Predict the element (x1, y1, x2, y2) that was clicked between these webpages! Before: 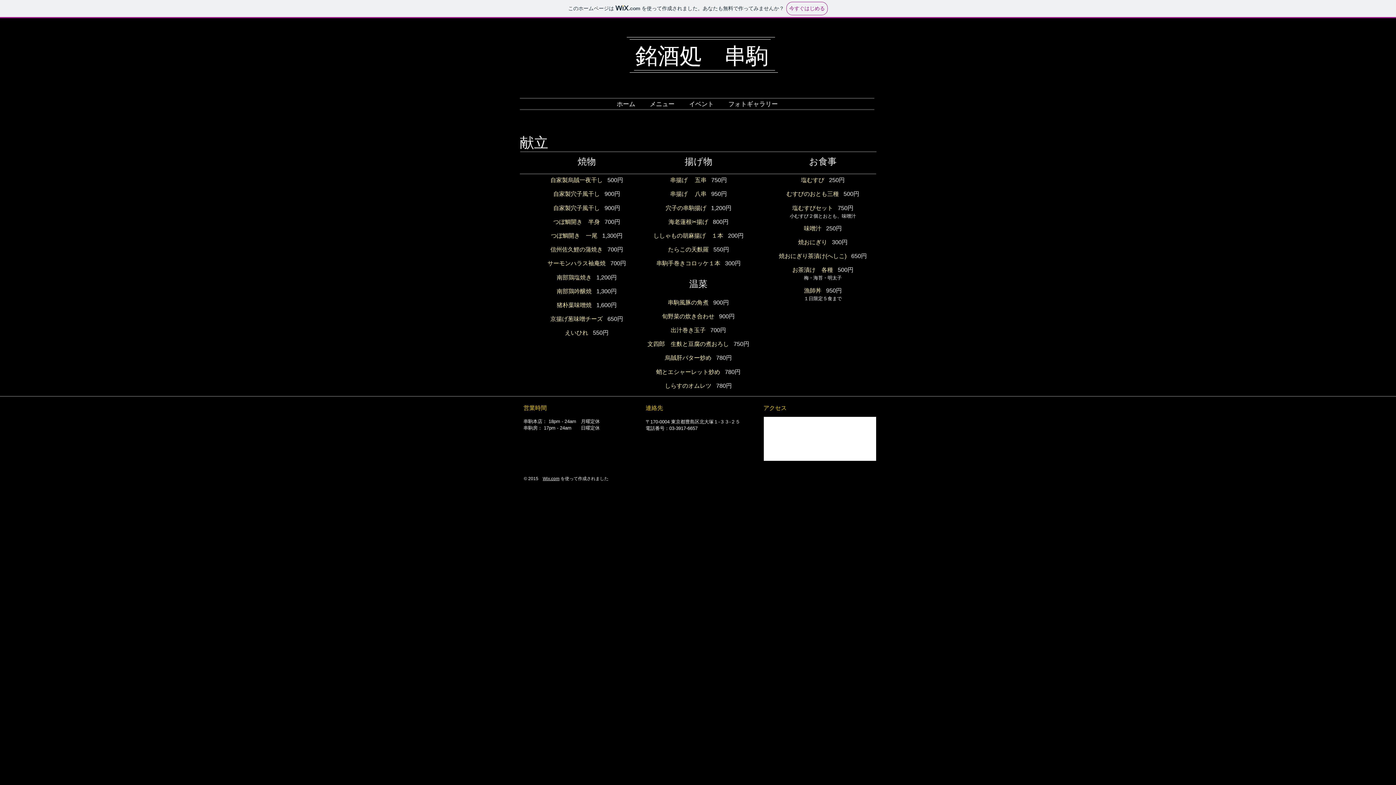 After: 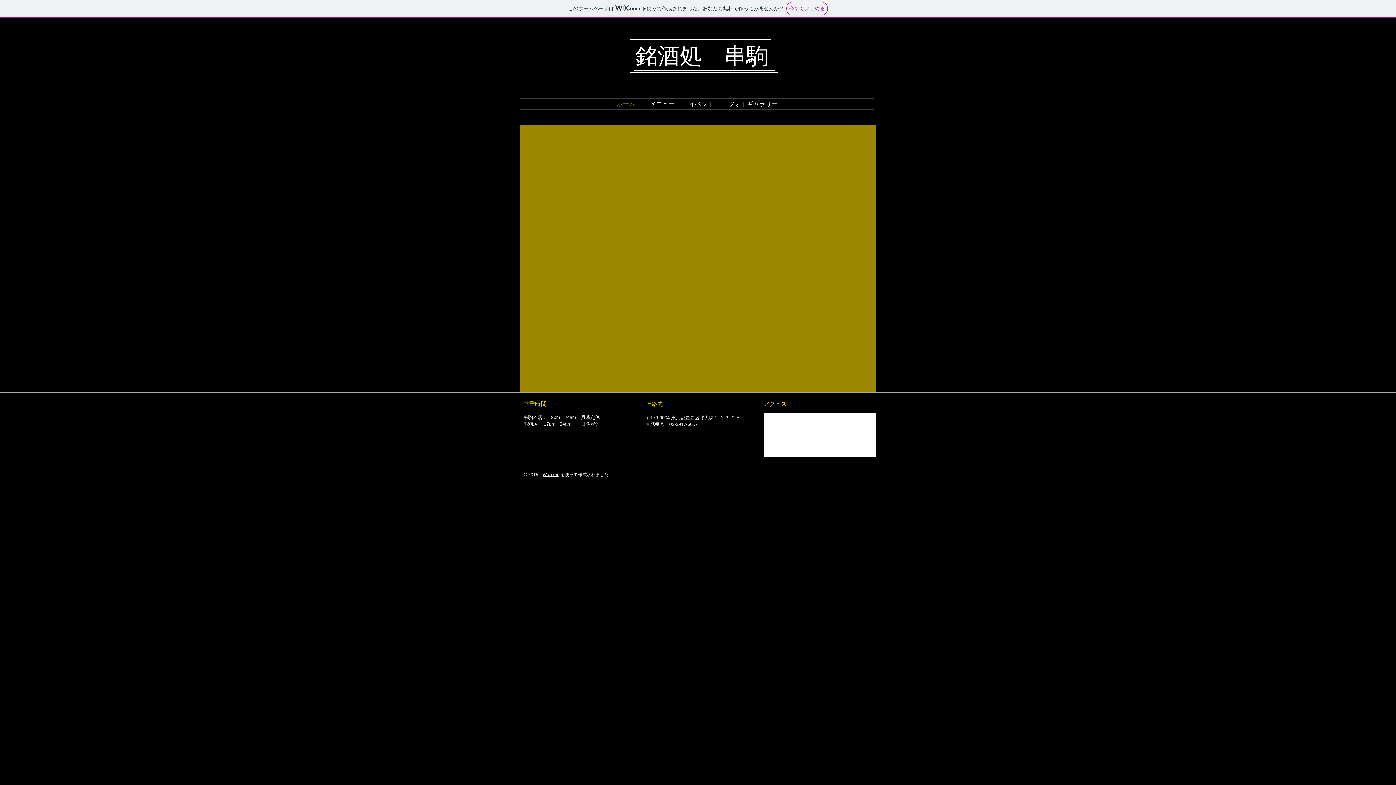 Action: bbox: (609, 96, 642, 112) label: ホーム